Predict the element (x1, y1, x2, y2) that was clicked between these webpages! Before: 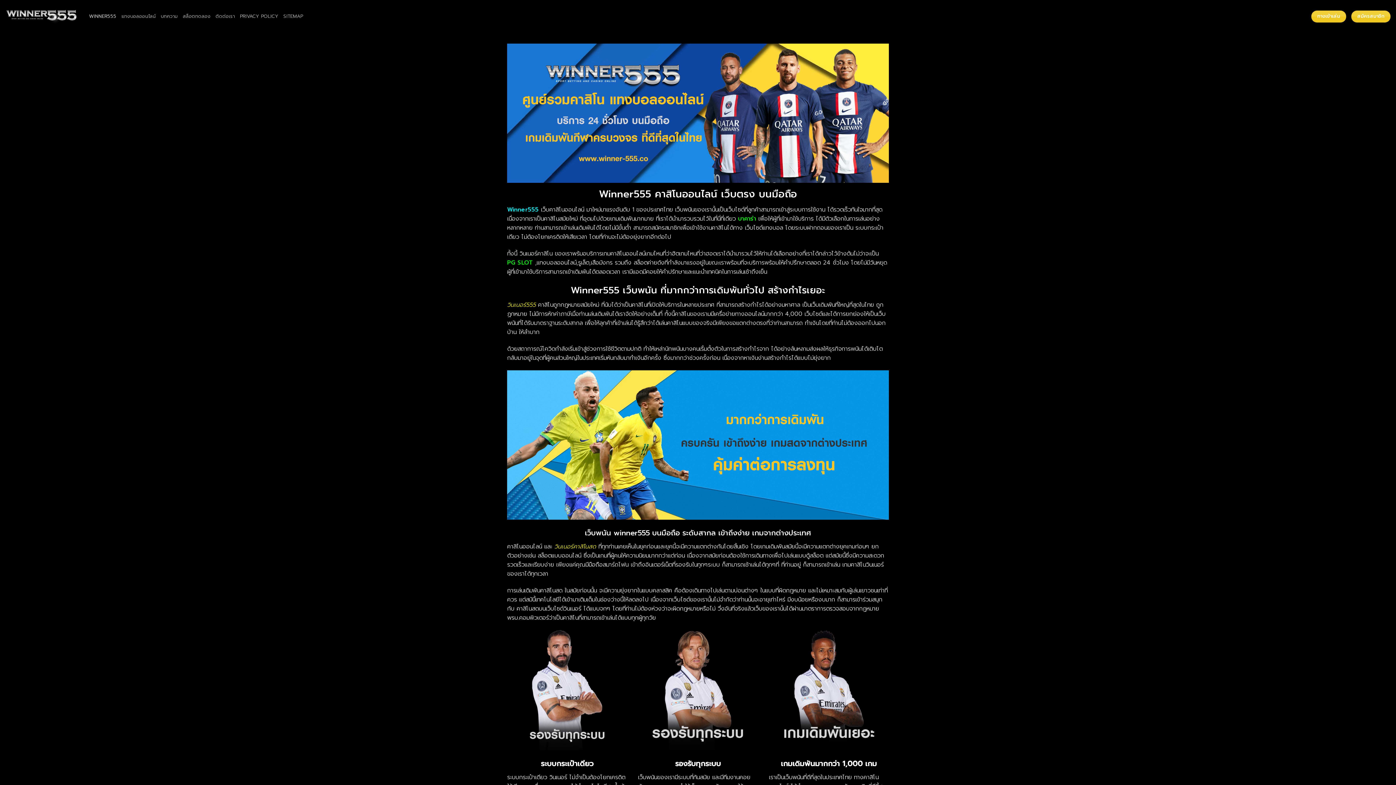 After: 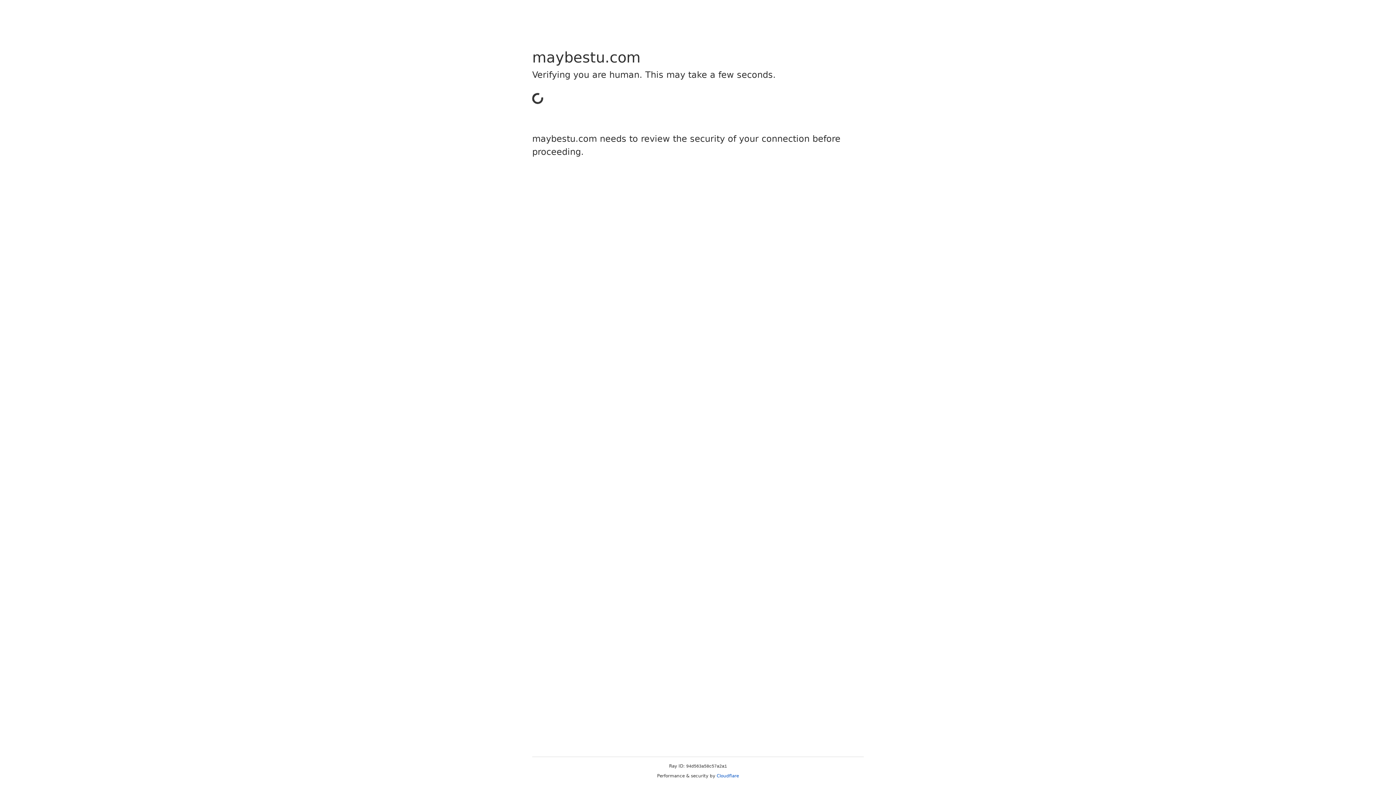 Action: label: ทางเข้าเล่น bbox: (1311, 10, 1346, 22)